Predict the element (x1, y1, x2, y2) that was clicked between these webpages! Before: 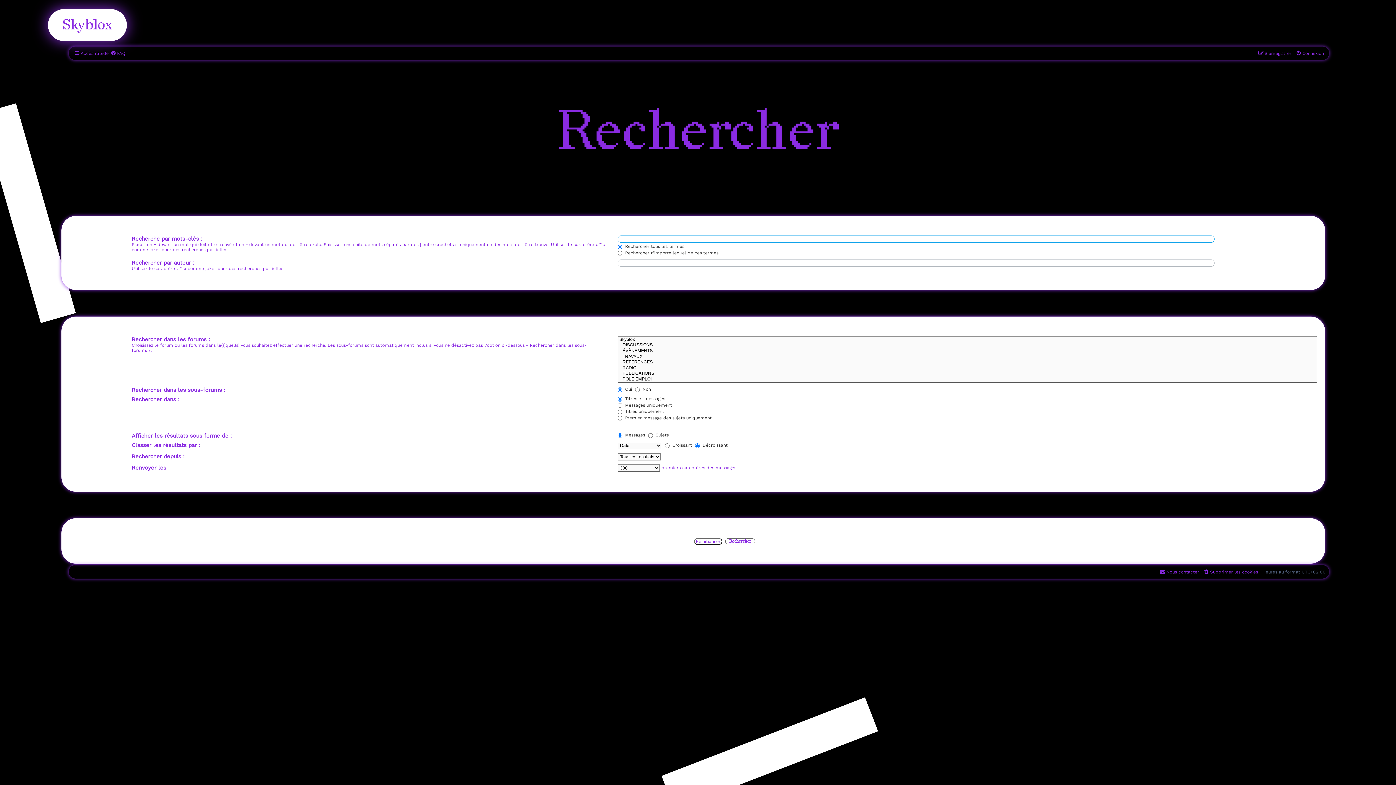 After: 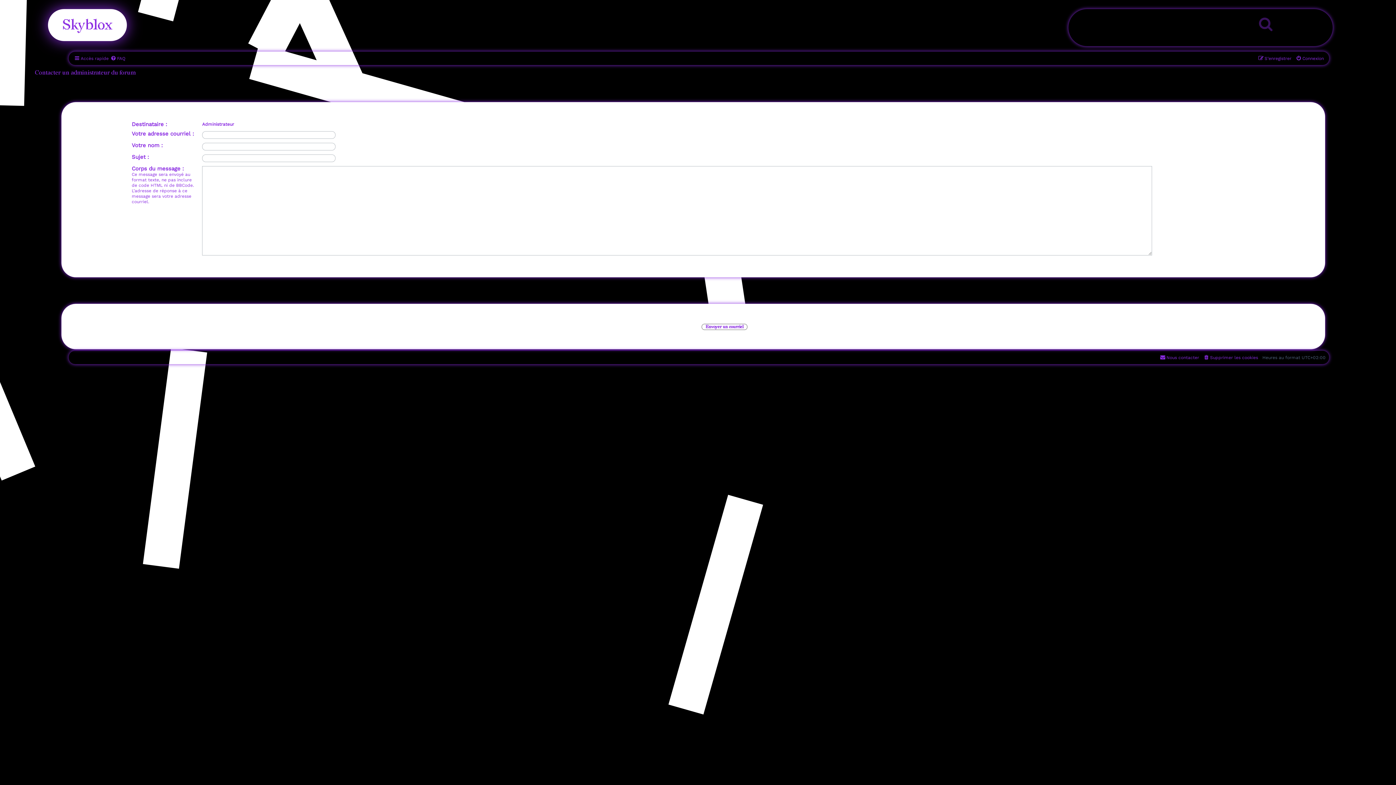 Action: label: Nous contacter bbox: (1160, 567, 1199, 577)